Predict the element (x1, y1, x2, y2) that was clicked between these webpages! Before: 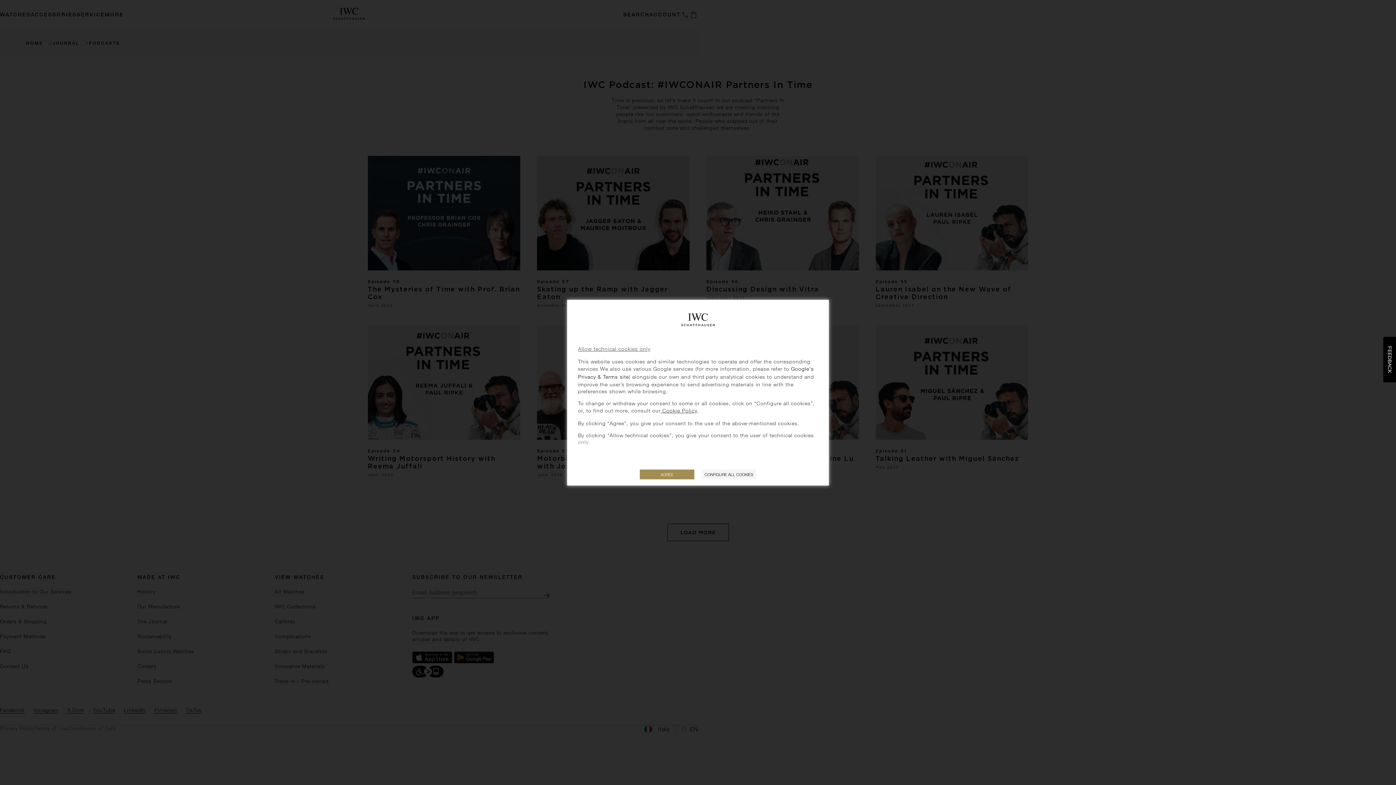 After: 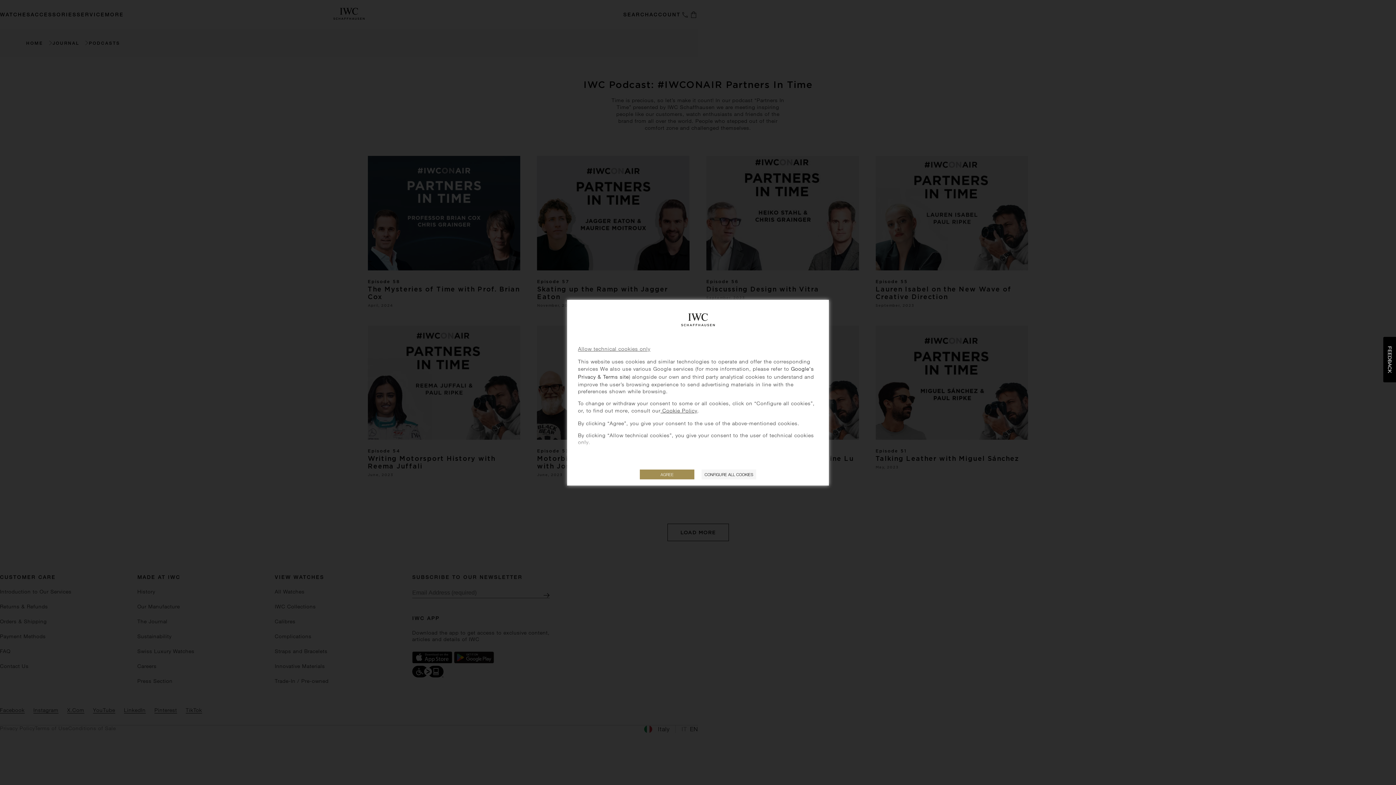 Action: label:  Cookie Policy bbox: (660, 407, 697, 413)